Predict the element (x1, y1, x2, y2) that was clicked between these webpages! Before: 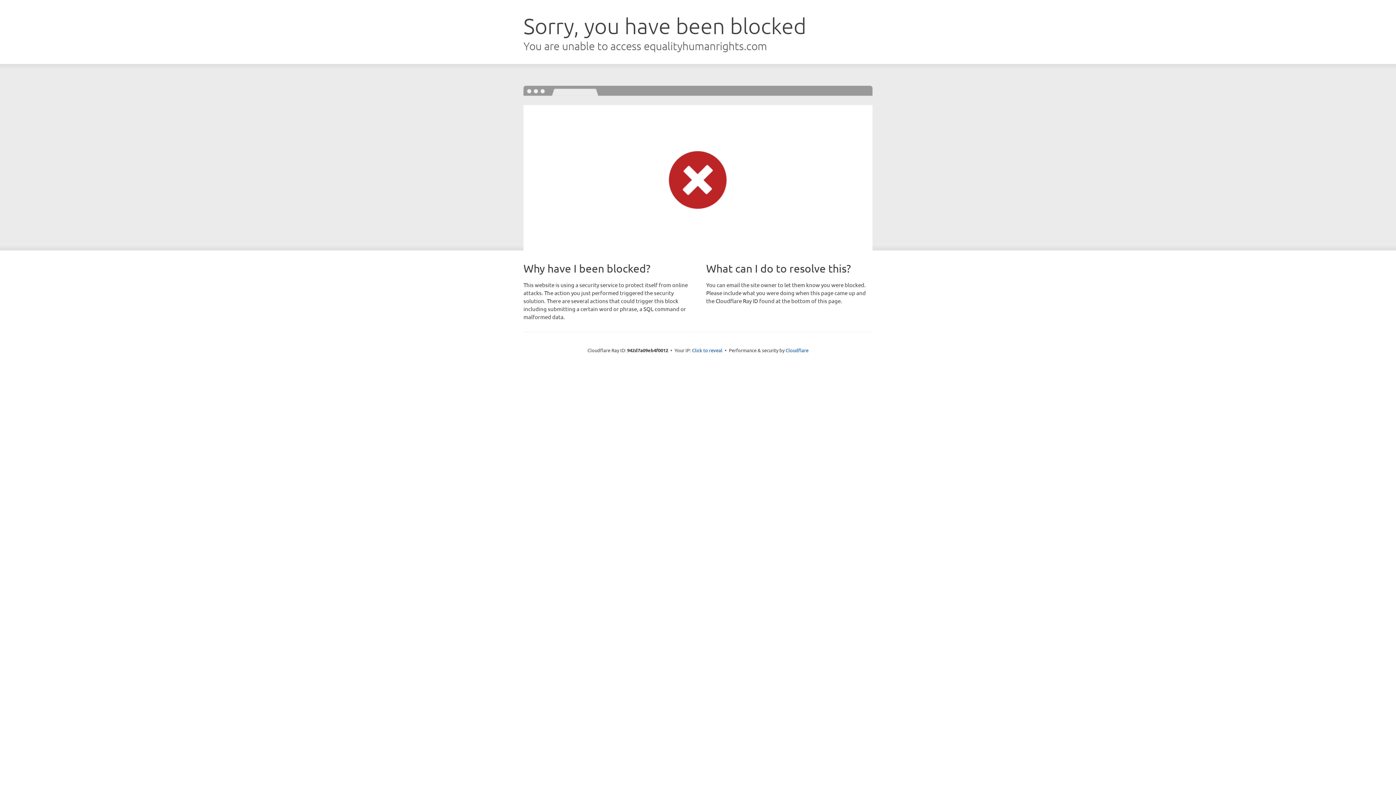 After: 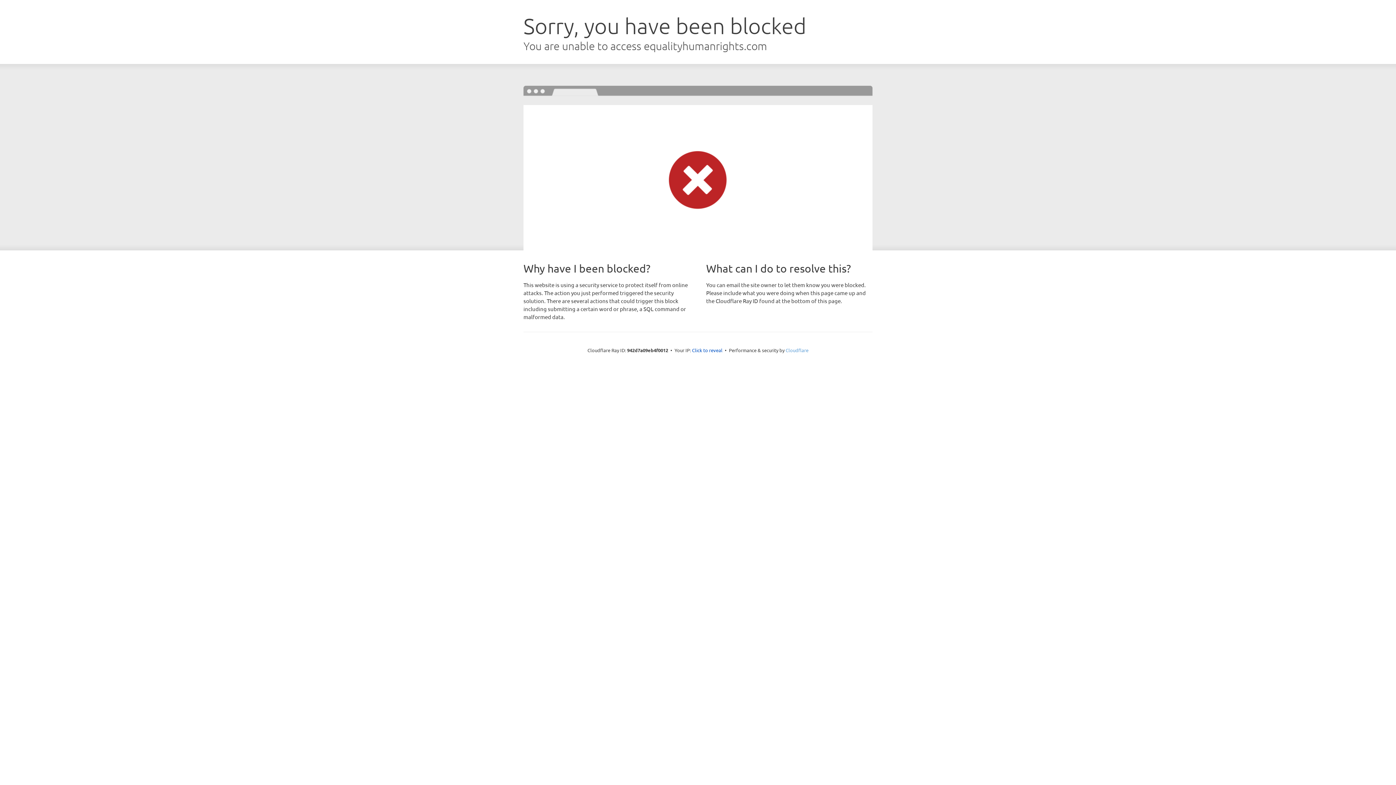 Action: bbox: (785, 347, 808, 353) label: Cloudflare